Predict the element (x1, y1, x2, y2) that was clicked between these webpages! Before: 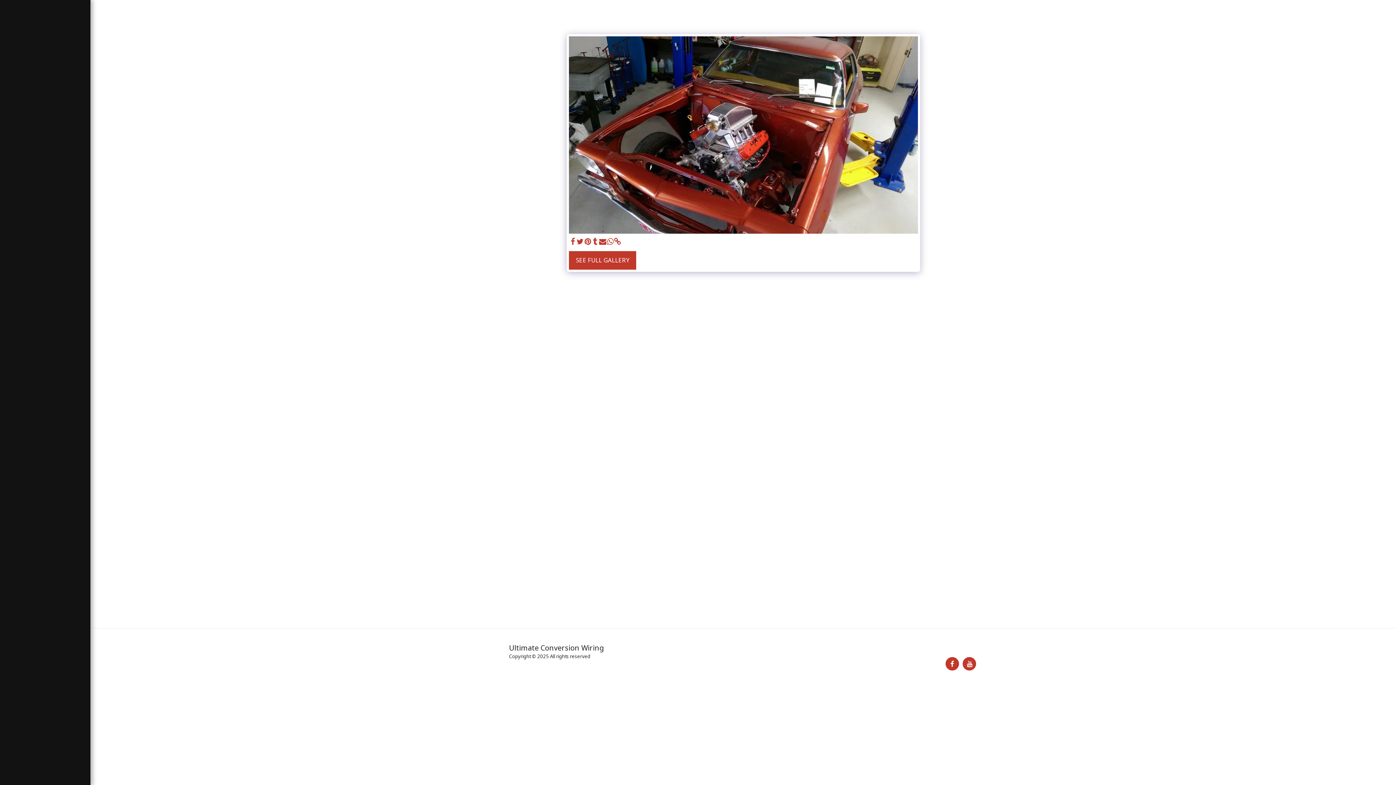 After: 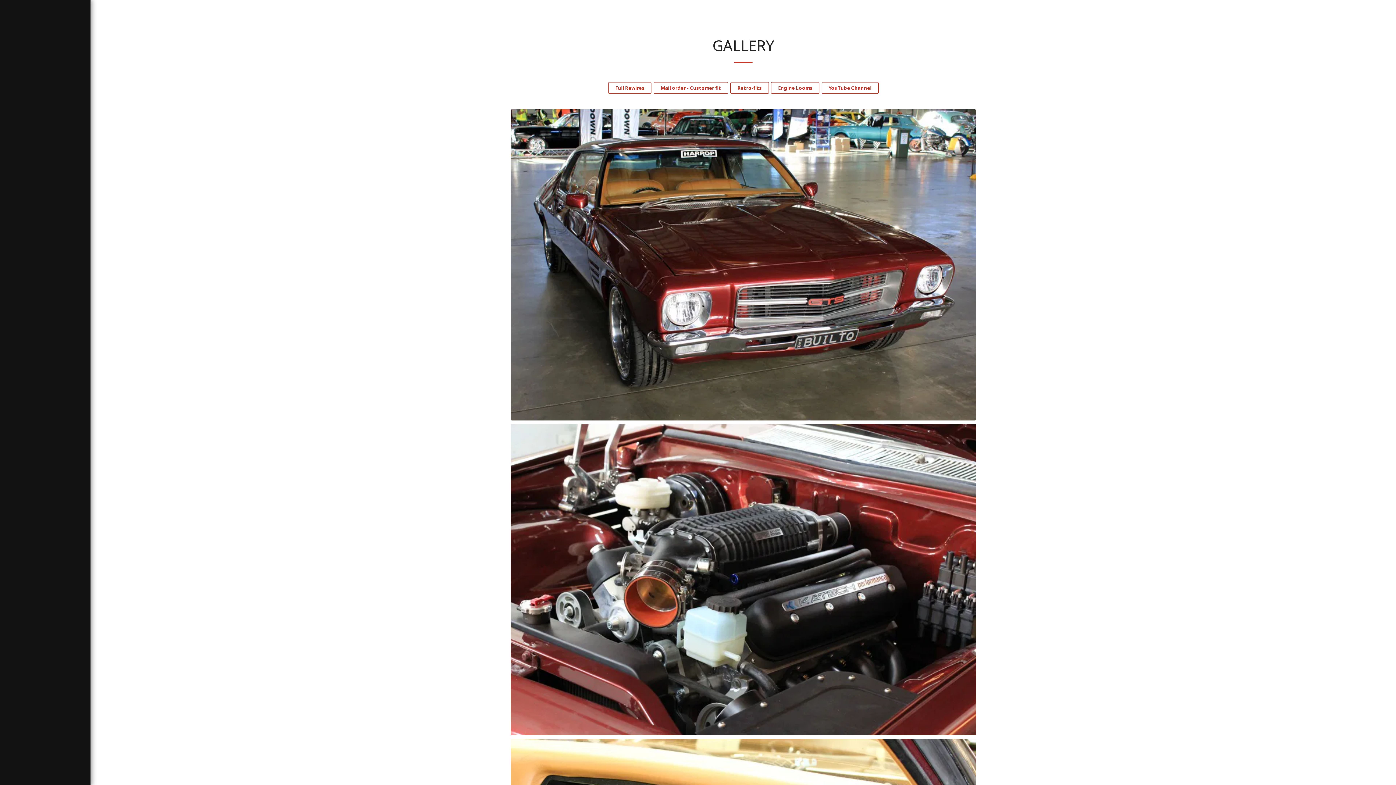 Action: bbox: (29, 82, 61, 92) label: GALLERY